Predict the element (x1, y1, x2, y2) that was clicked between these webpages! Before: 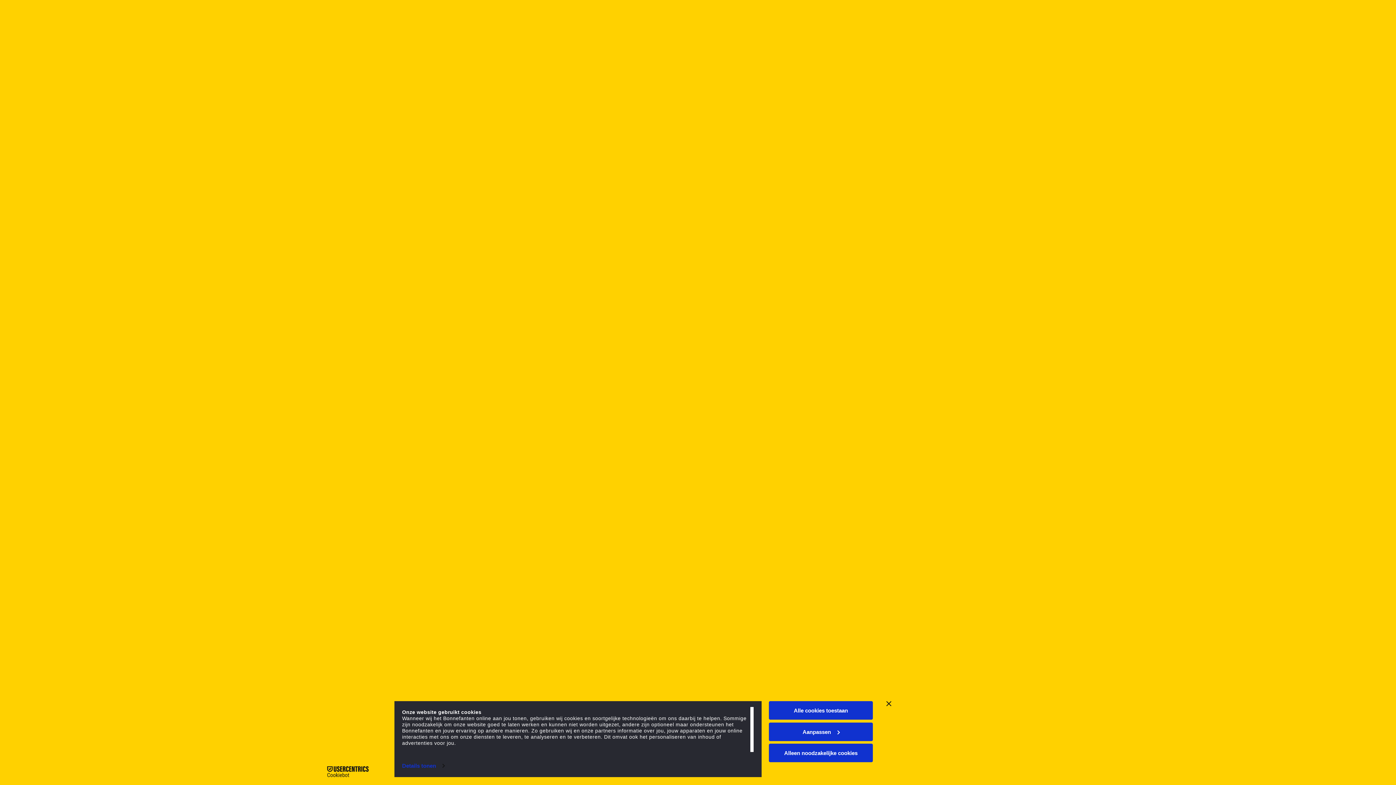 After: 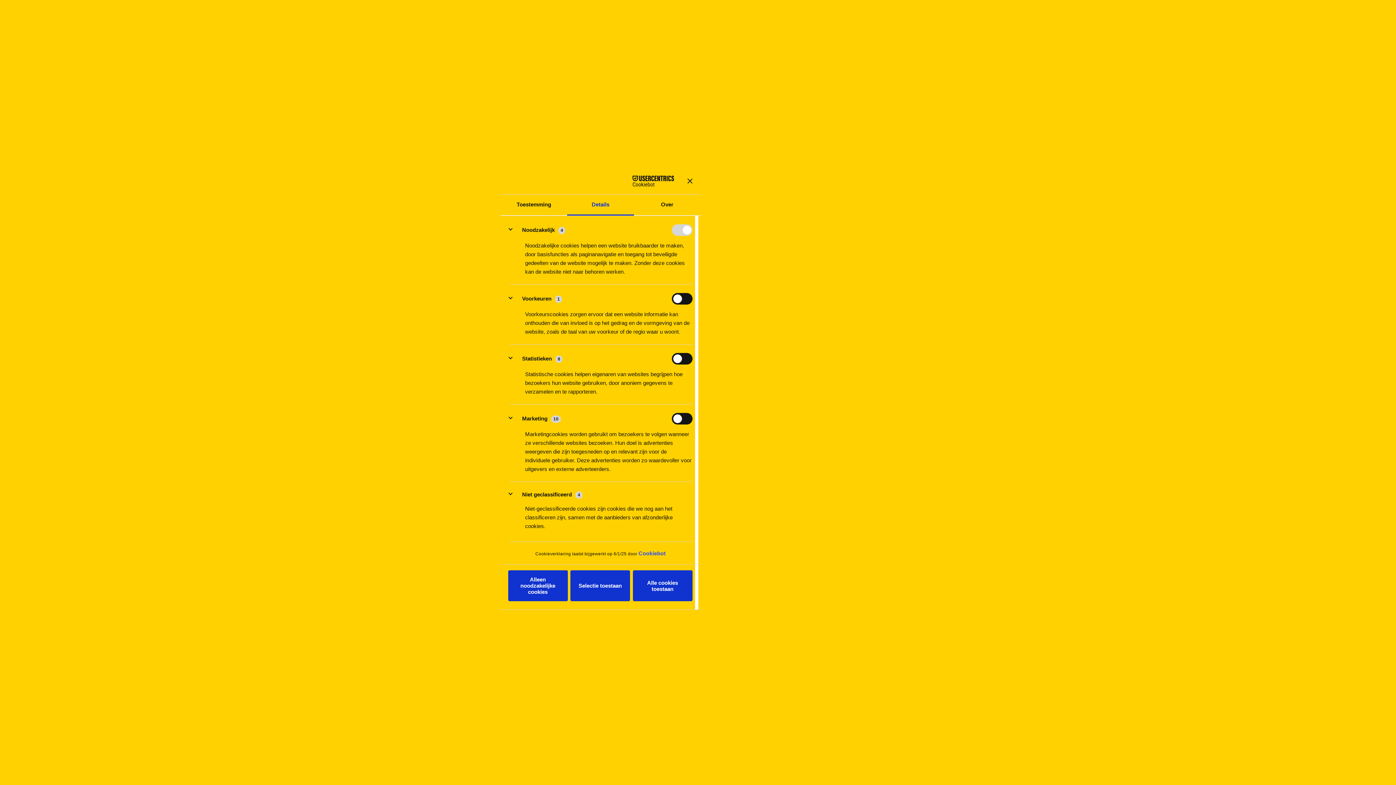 Action: bbox: (402, 760, 444, 771) label: Details tonen